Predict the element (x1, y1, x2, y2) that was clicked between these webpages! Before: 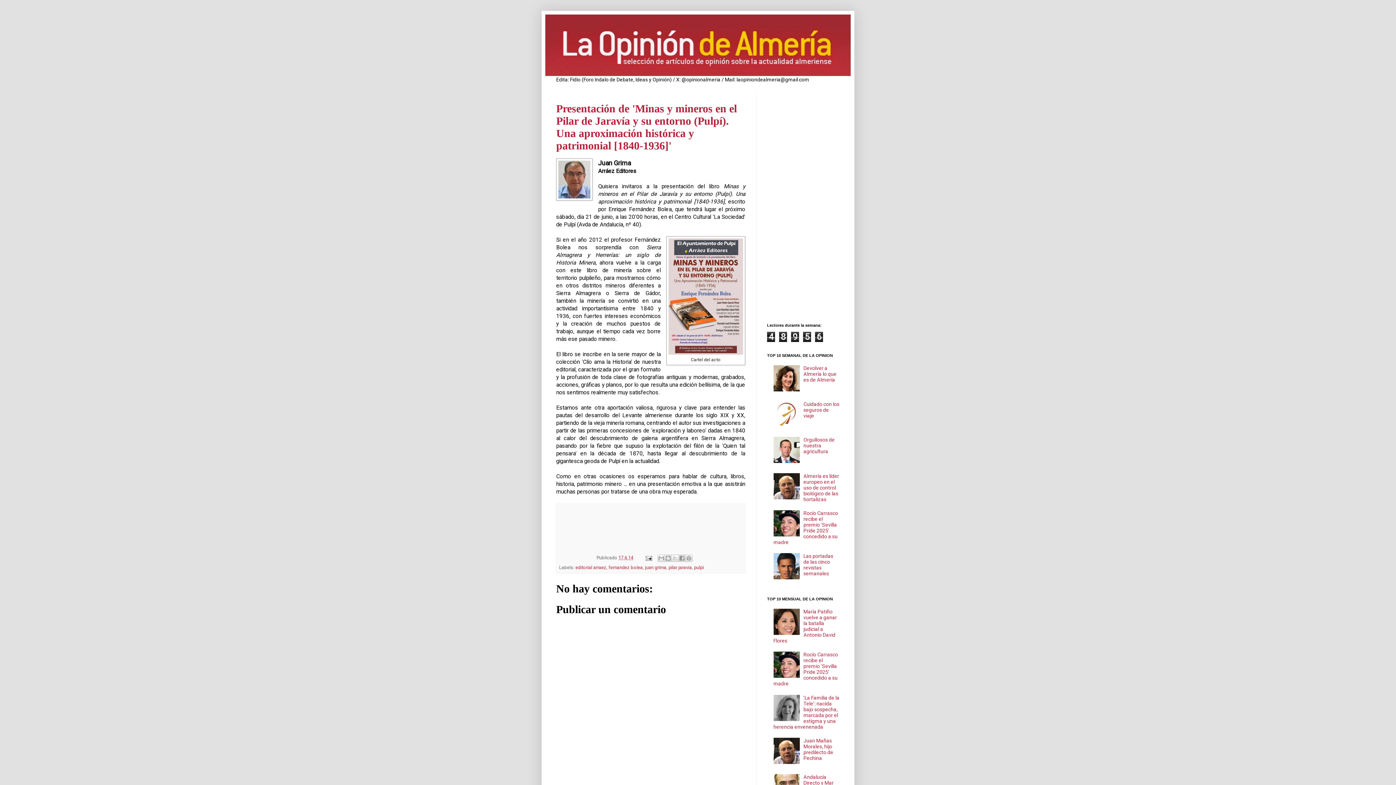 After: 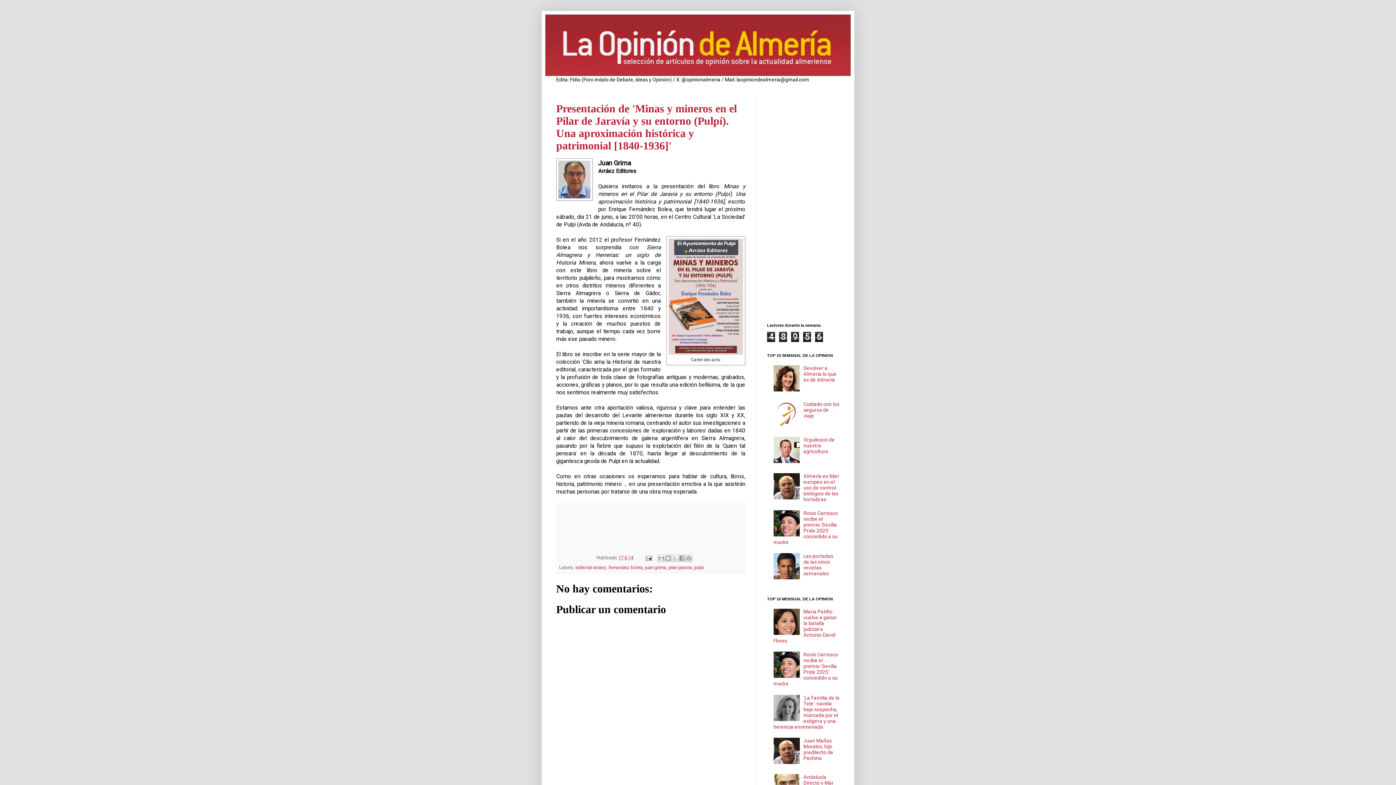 Action: bbox: (773, 759, 801, 765)